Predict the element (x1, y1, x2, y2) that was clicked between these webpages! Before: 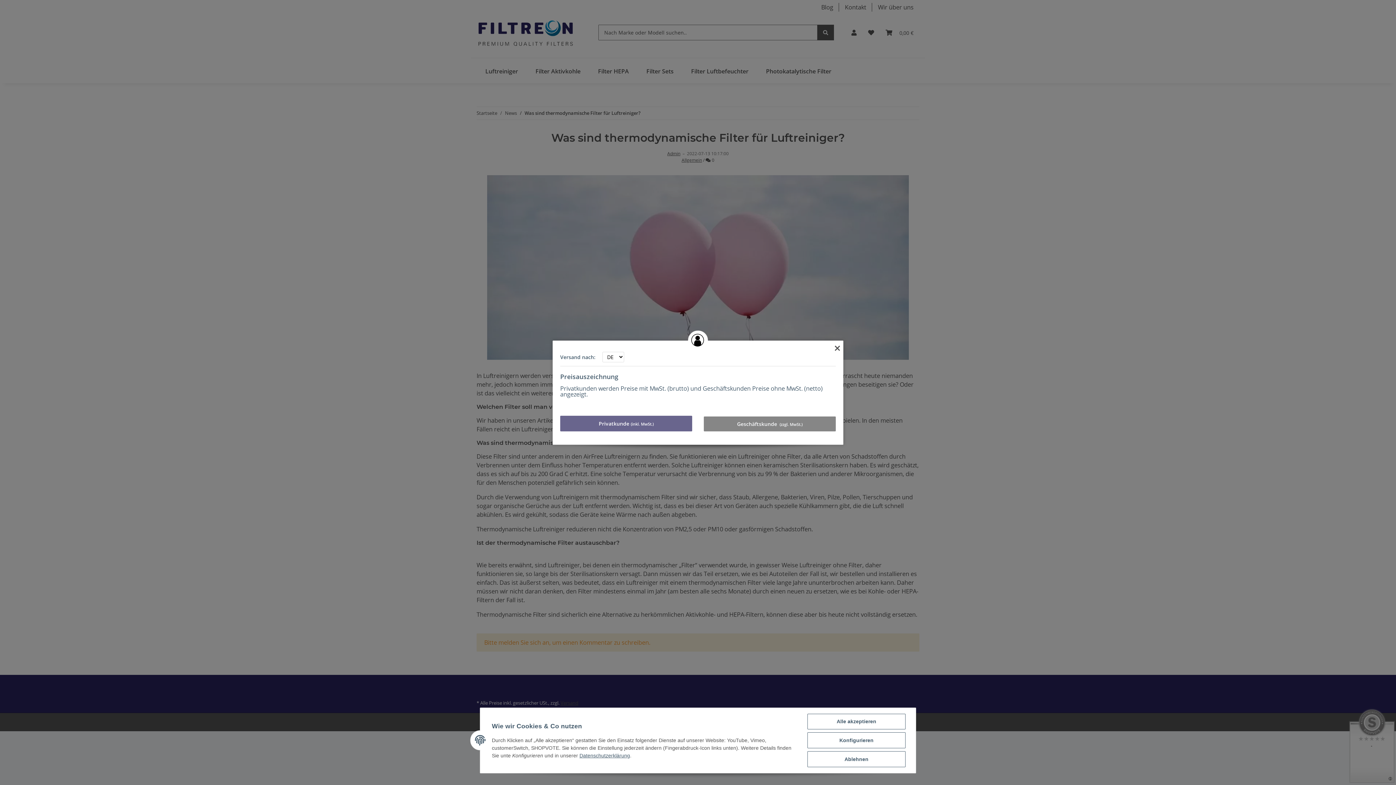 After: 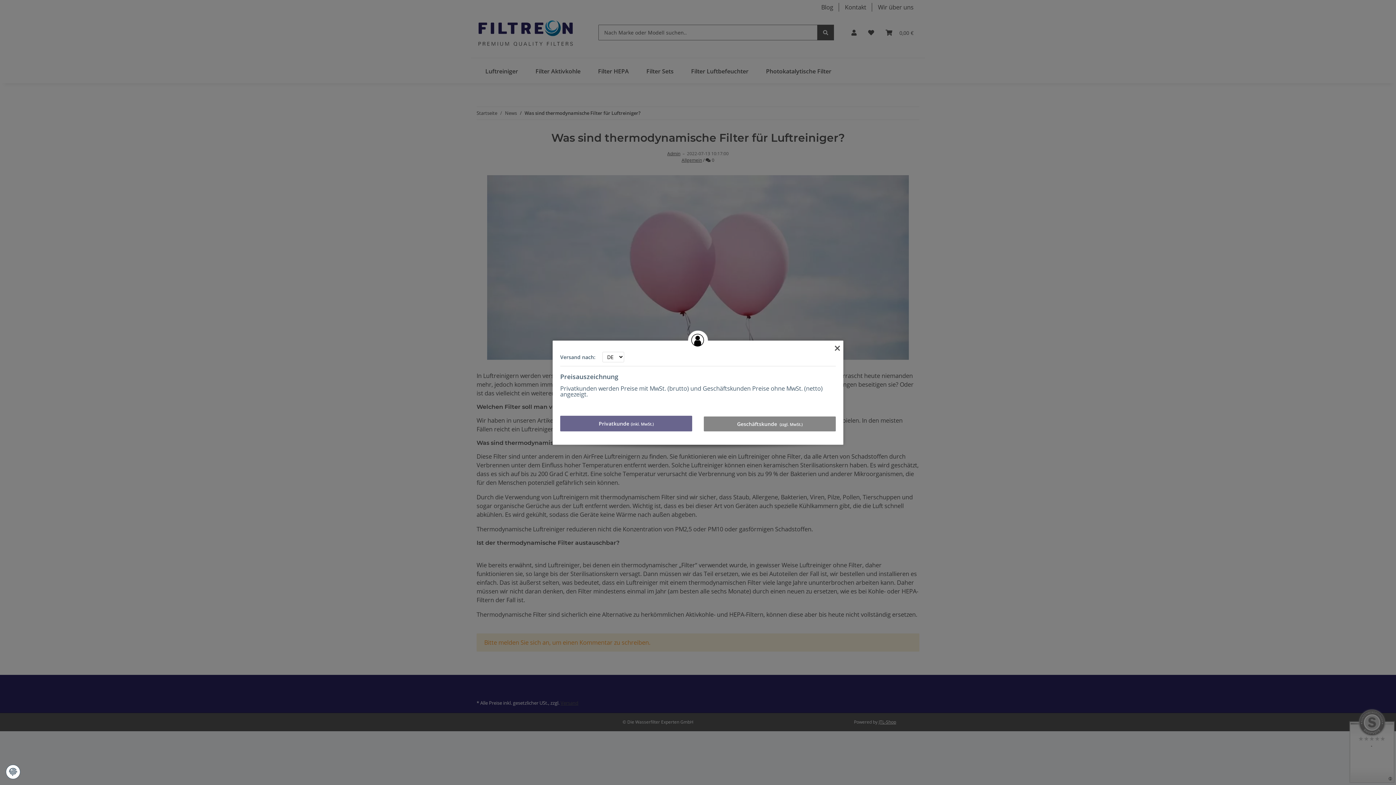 Action: bbox: (807, 751, 905, 767) label: Ablehnen